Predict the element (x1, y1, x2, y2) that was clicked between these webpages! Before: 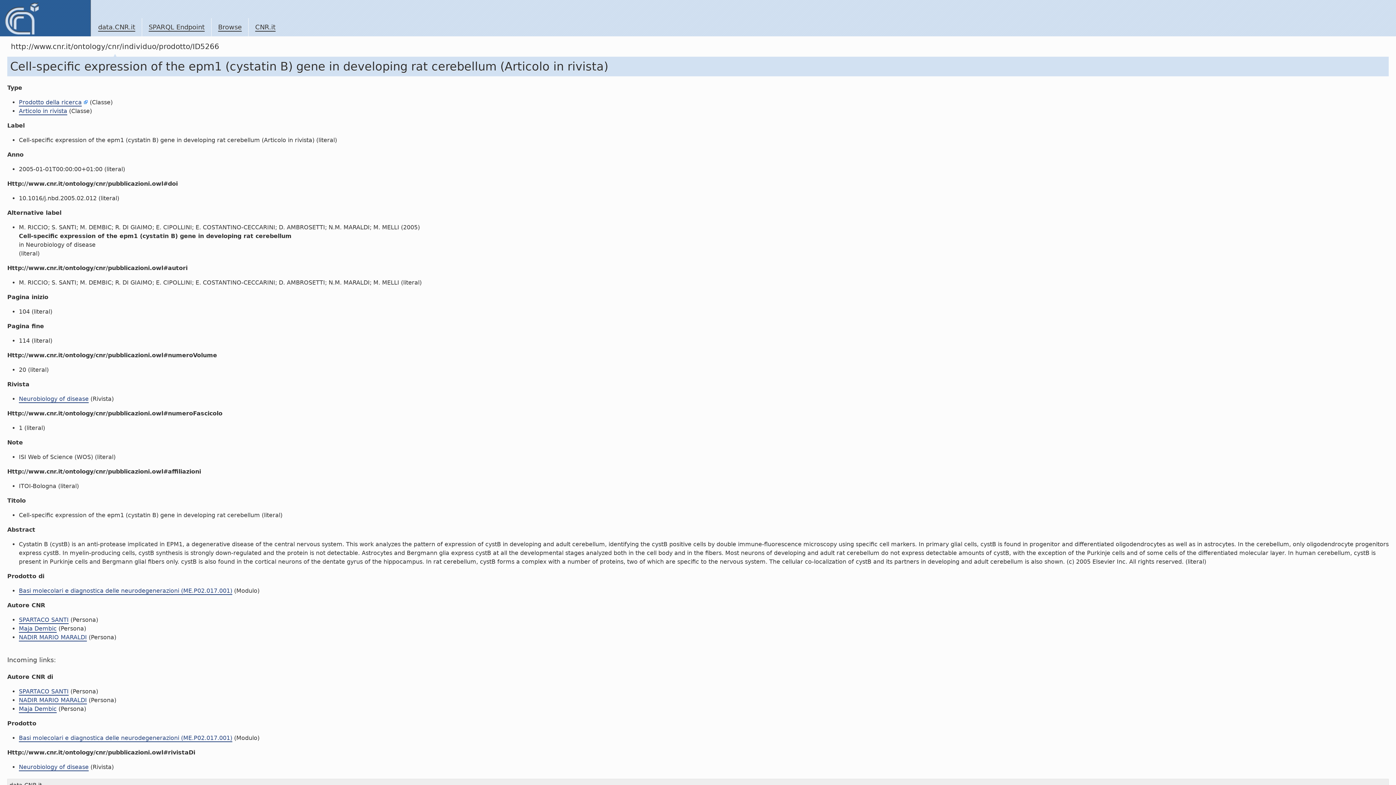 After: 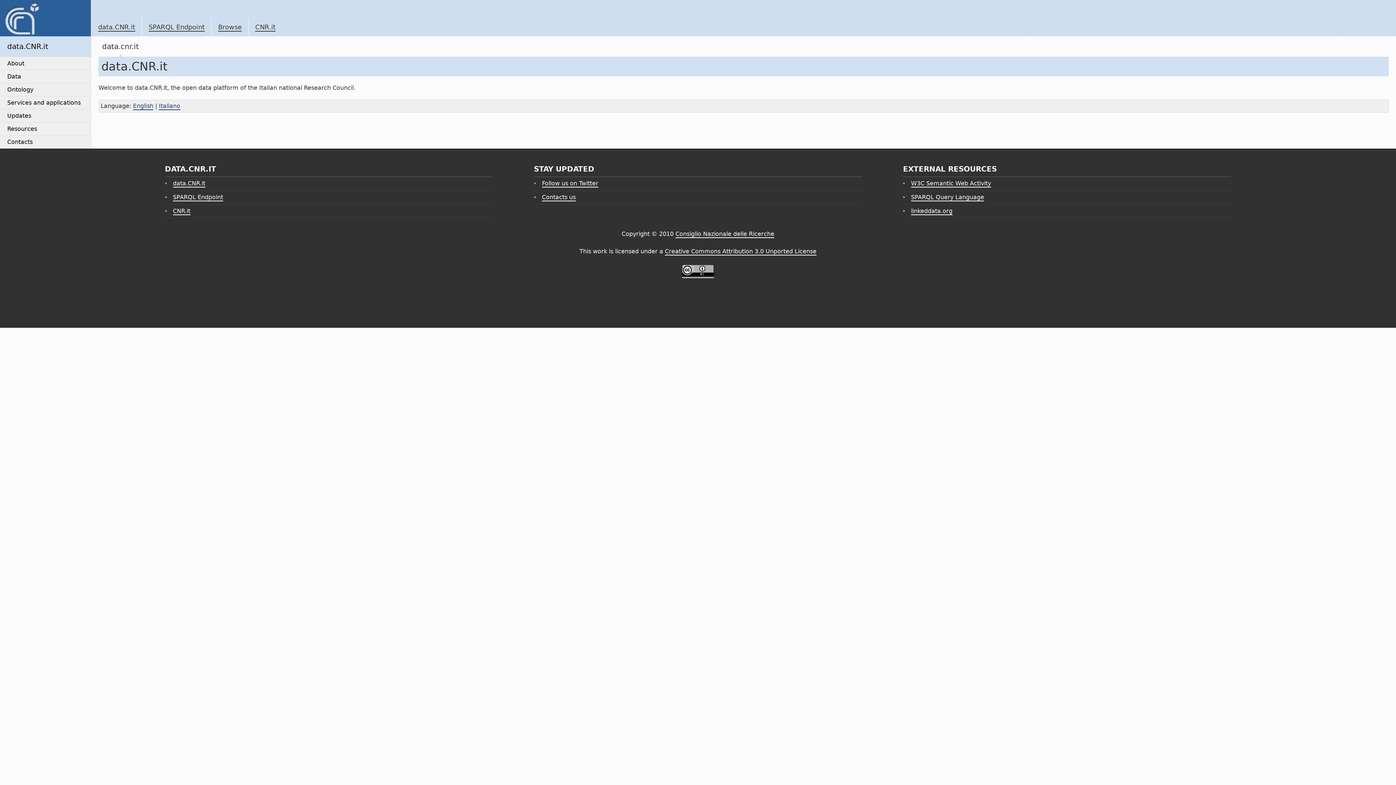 Action: bbox: (0, 0, 90, 36)